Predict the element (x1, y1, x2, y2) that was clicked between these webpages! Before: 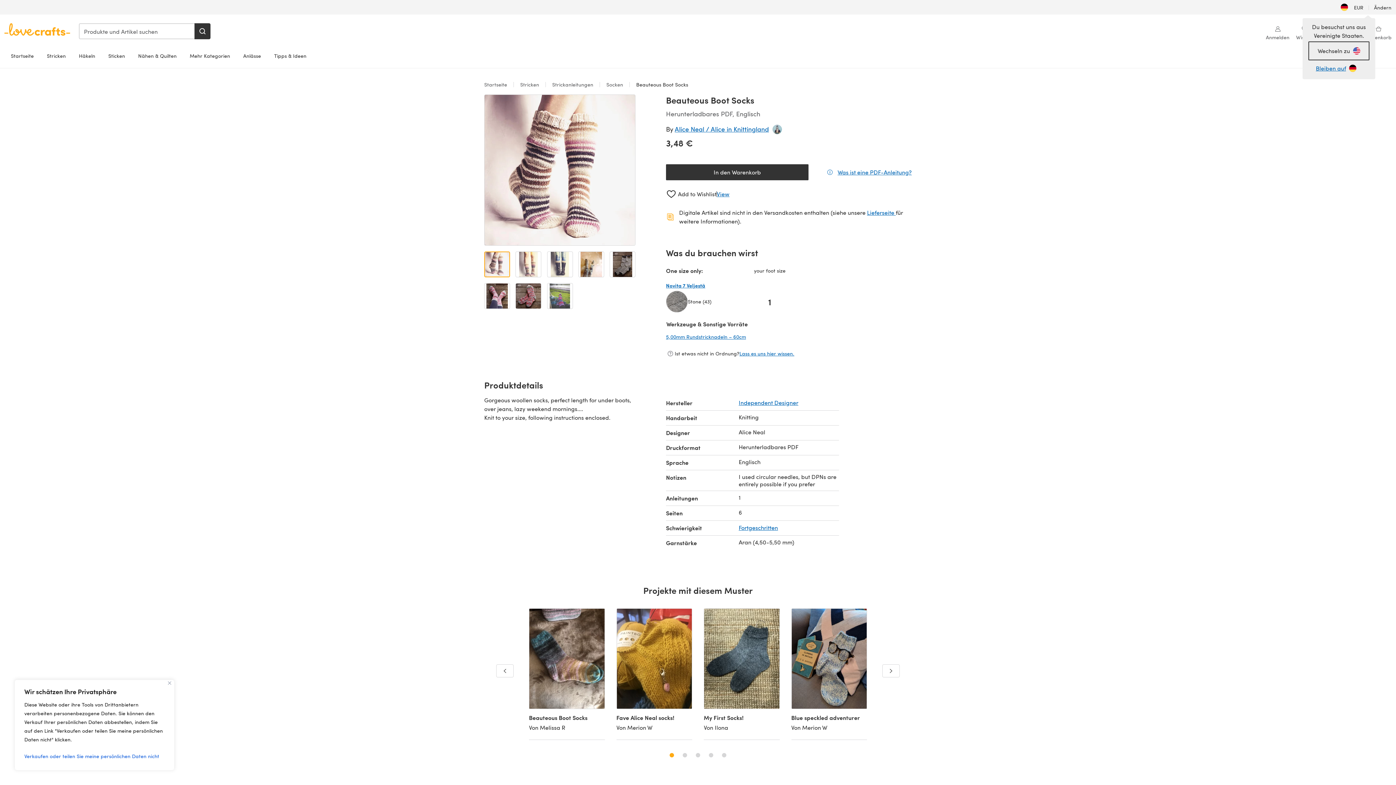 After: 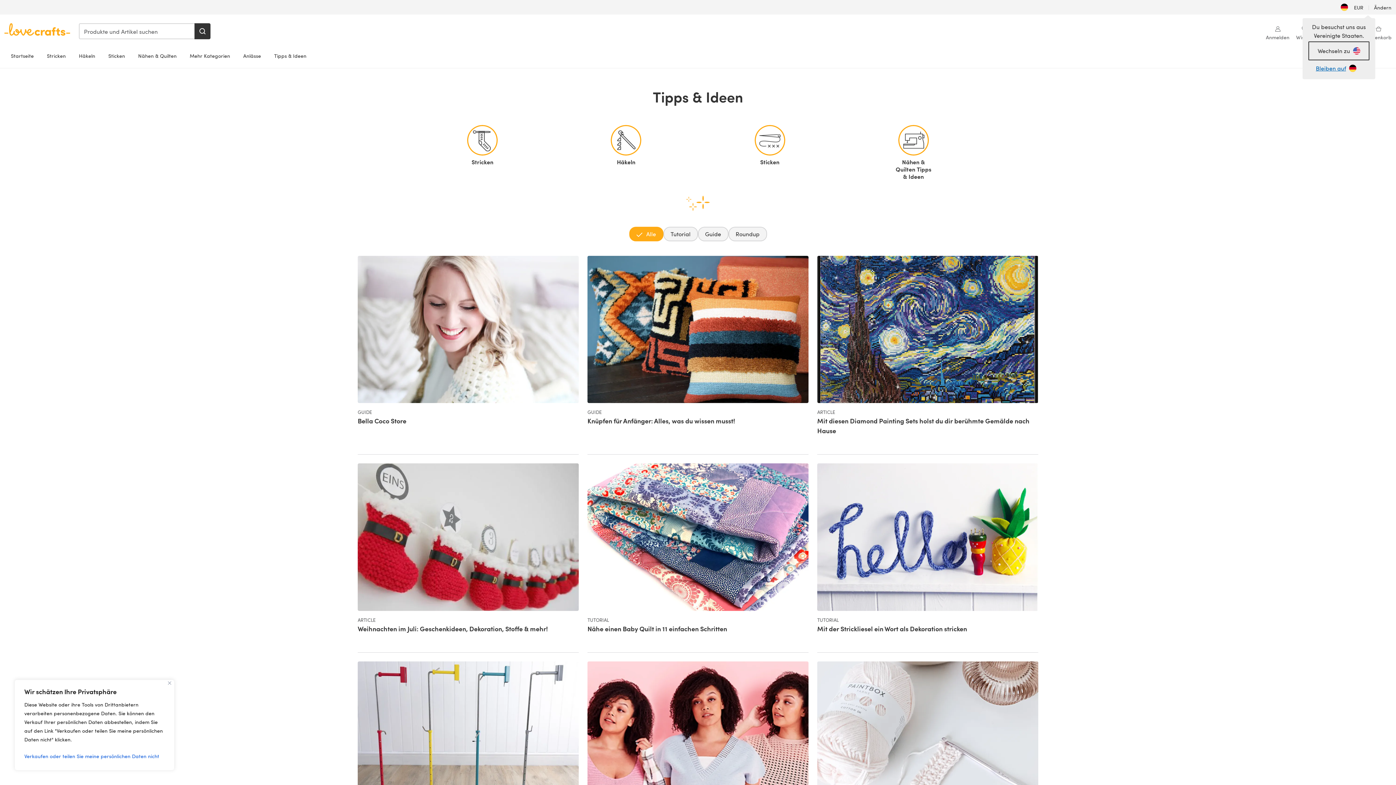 Action: label: Tipps & Ideen bbox: (267, 48, 313, 63)